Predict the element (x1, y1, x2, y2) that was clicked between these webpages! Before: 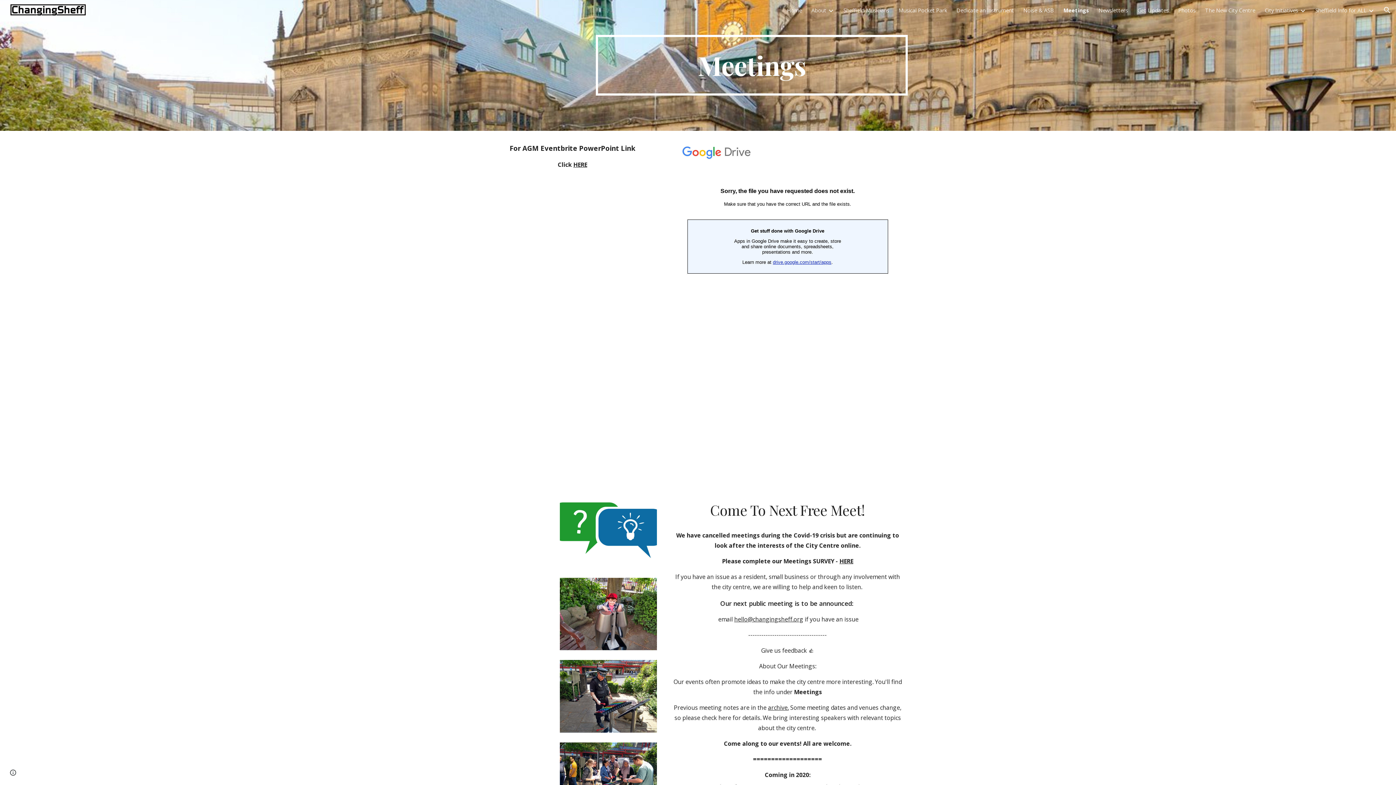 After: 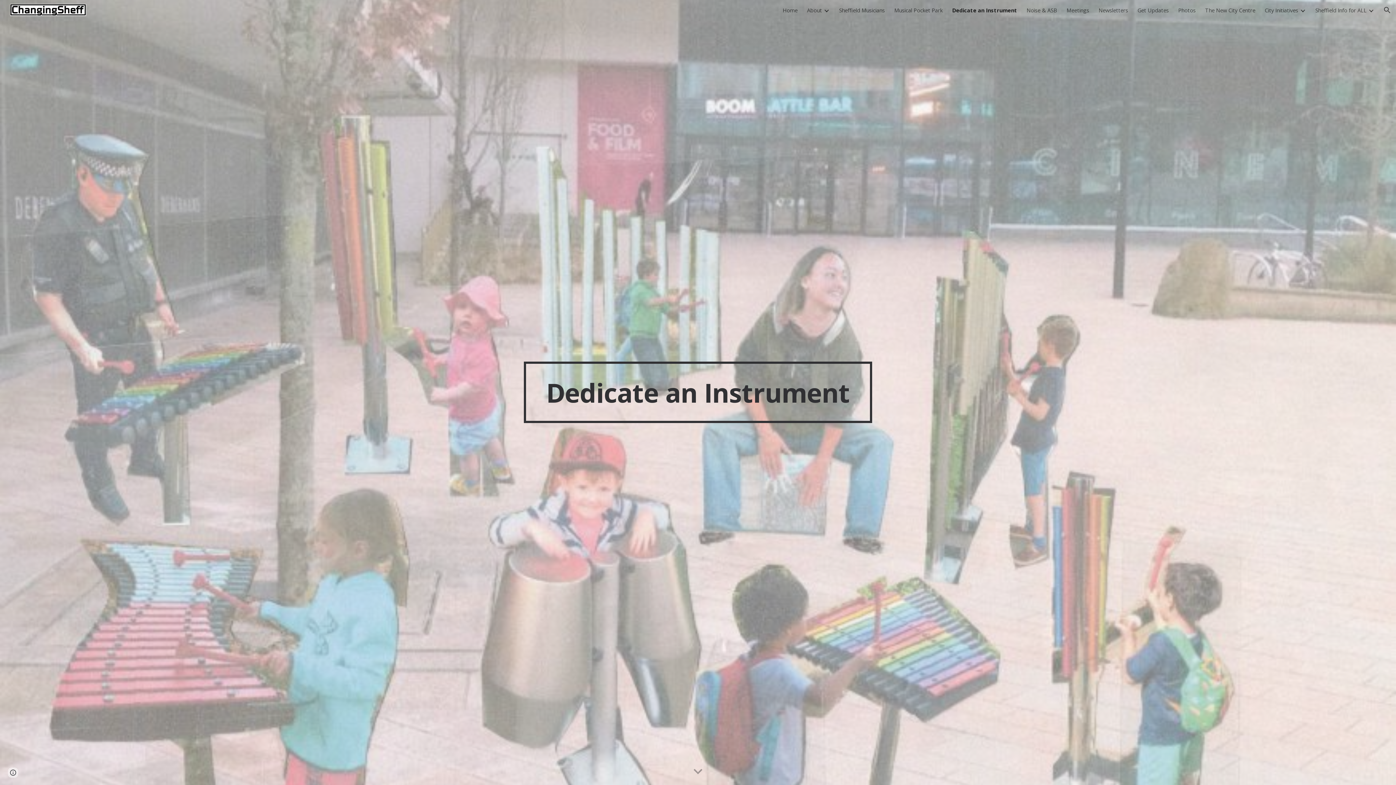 Action: bbox: (956, 6, 1014, 13) label: Dedicate an Instrument